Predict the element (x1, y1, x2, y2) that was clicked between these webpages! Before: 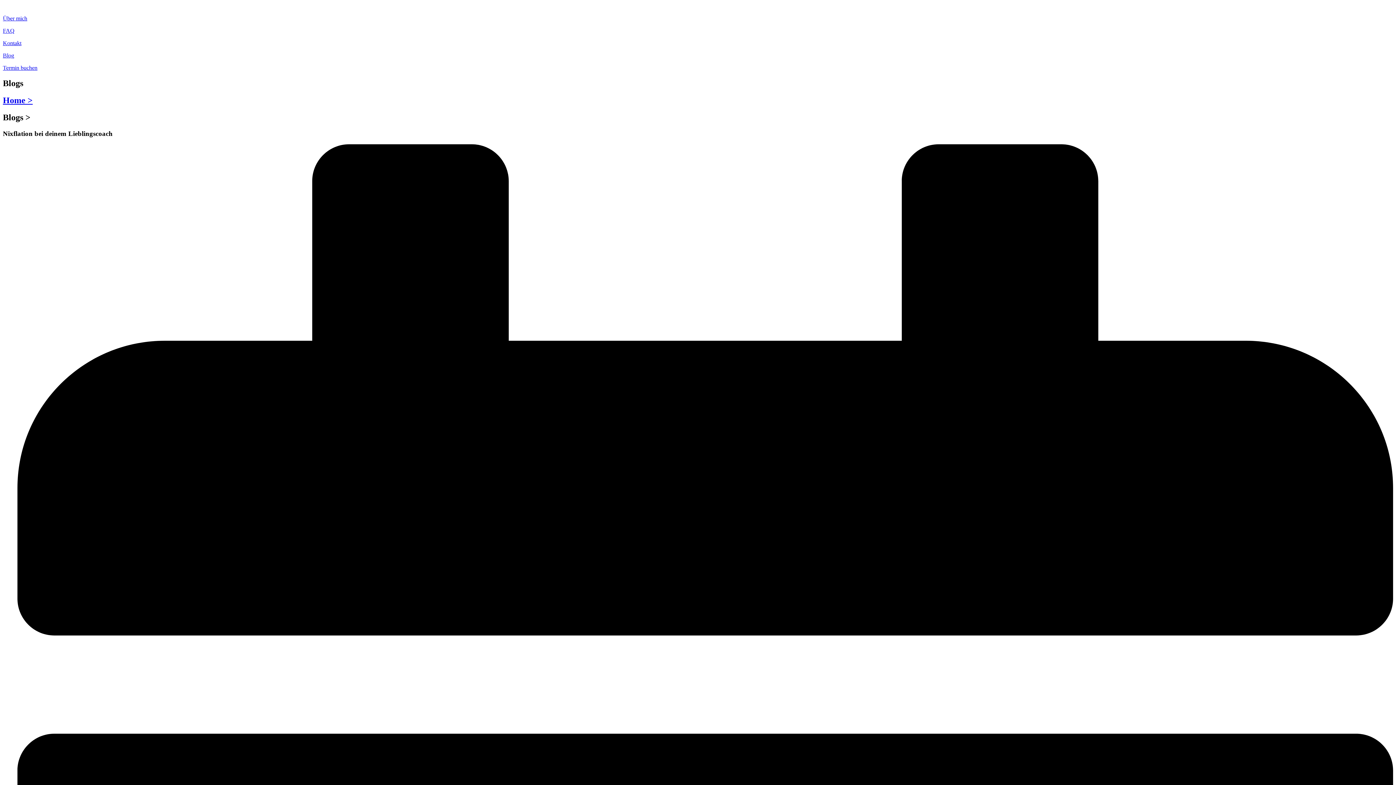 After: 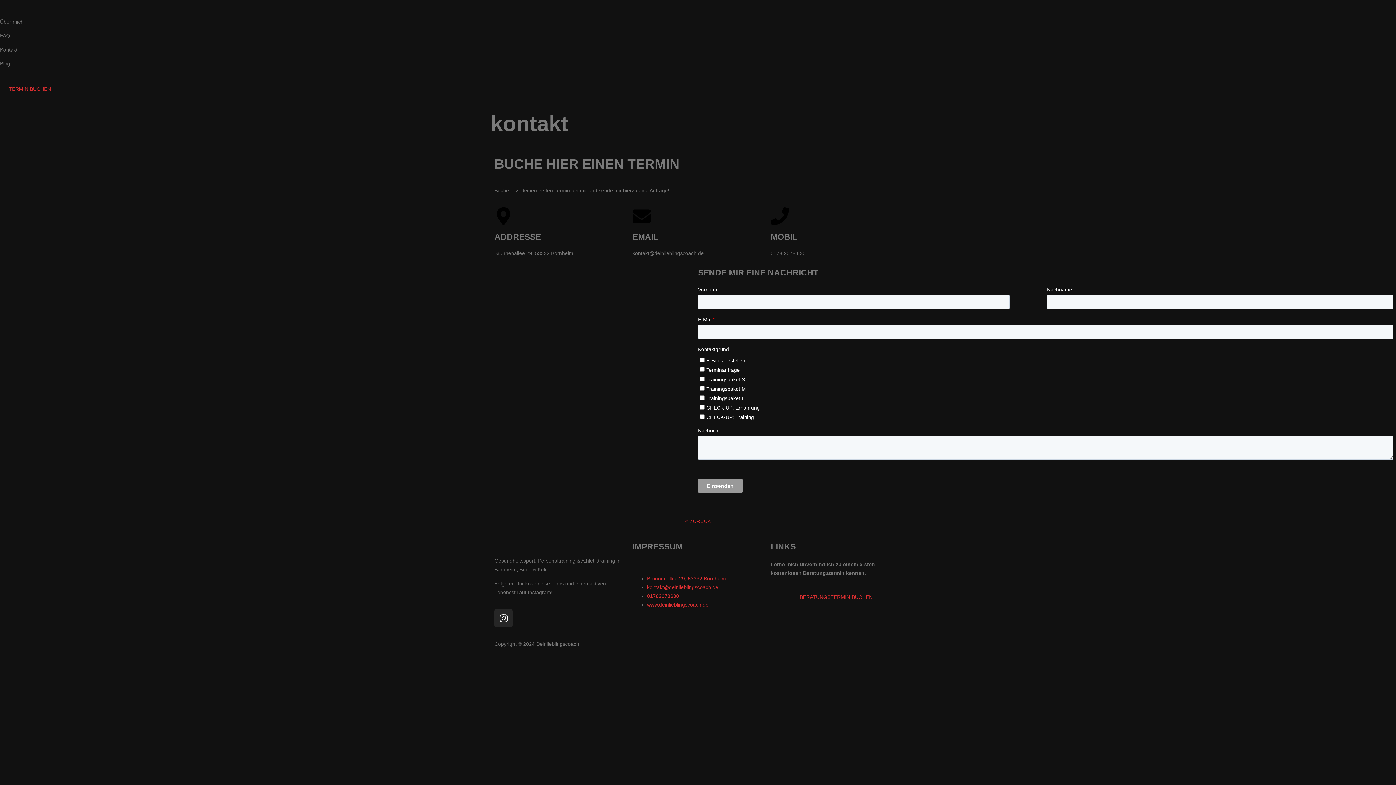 Action: label: Termin buchen bbox: (2, 64, 37, 70)